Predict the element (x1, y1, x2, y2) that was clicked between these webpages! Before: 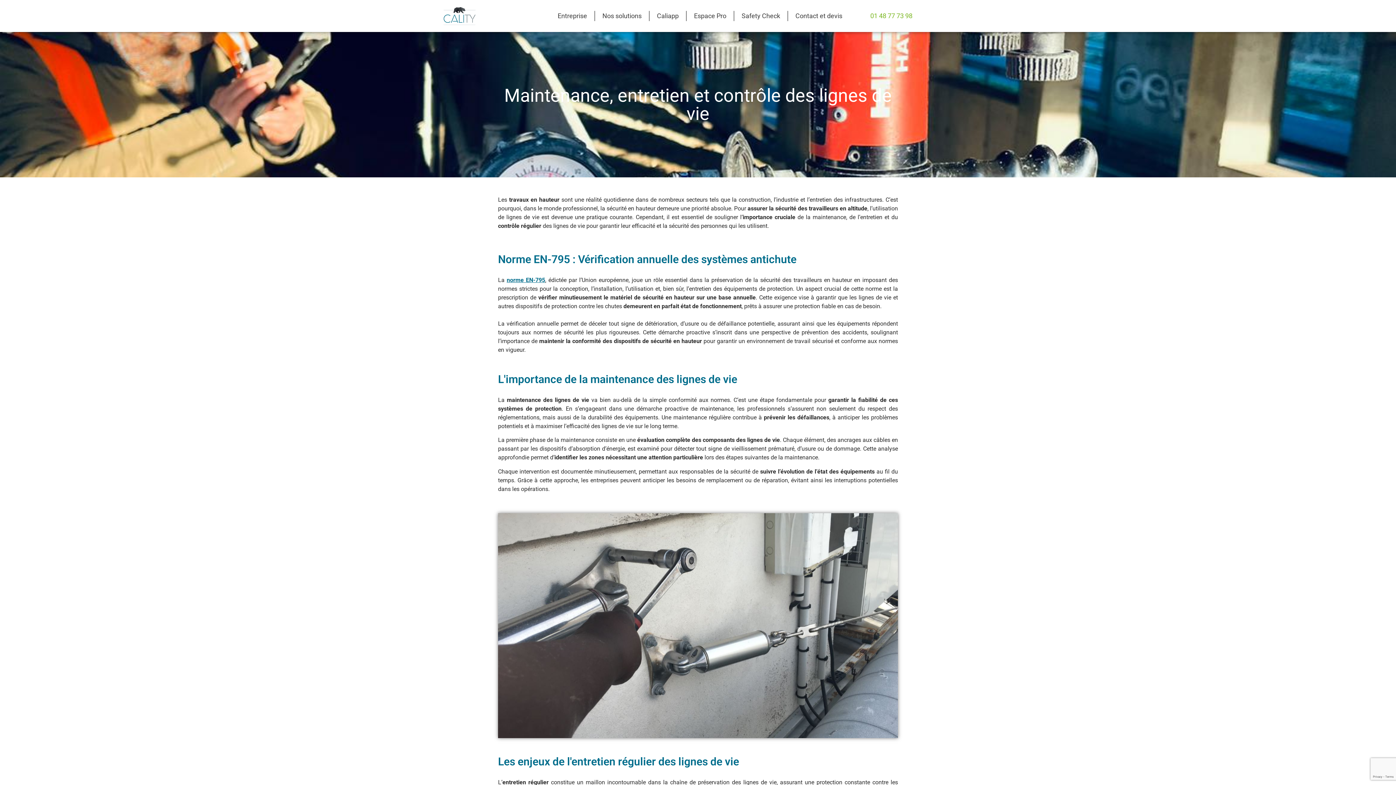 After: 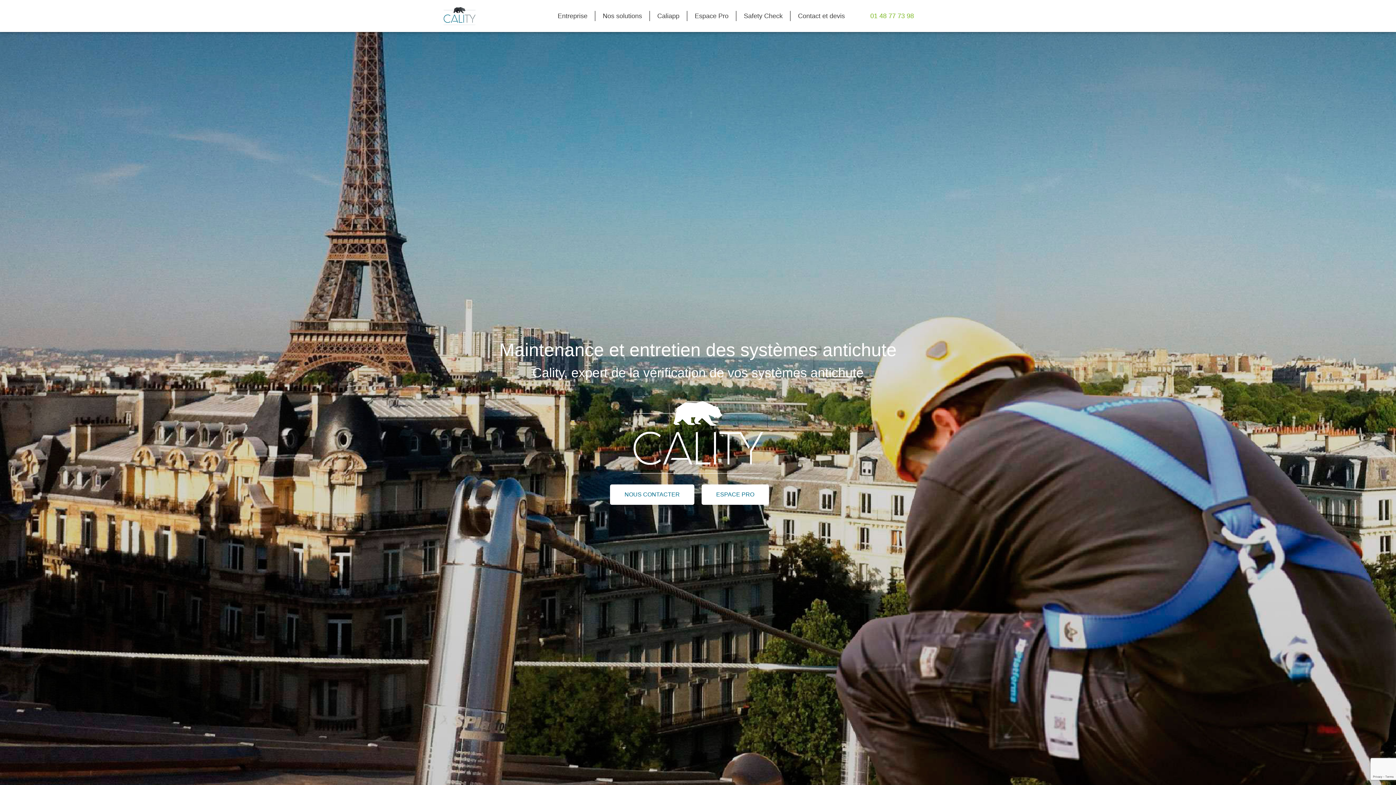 Action: bbox: (443, 0, 550, 32)